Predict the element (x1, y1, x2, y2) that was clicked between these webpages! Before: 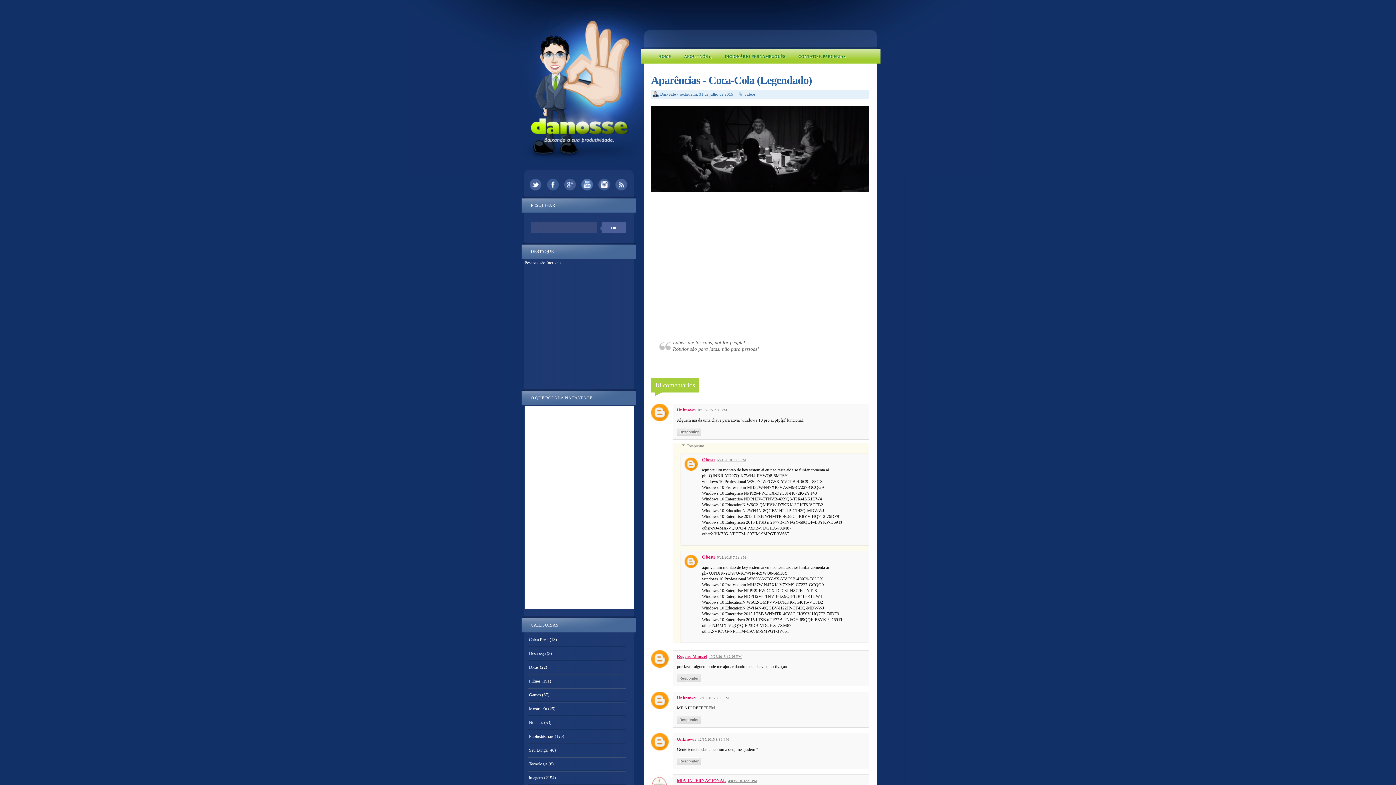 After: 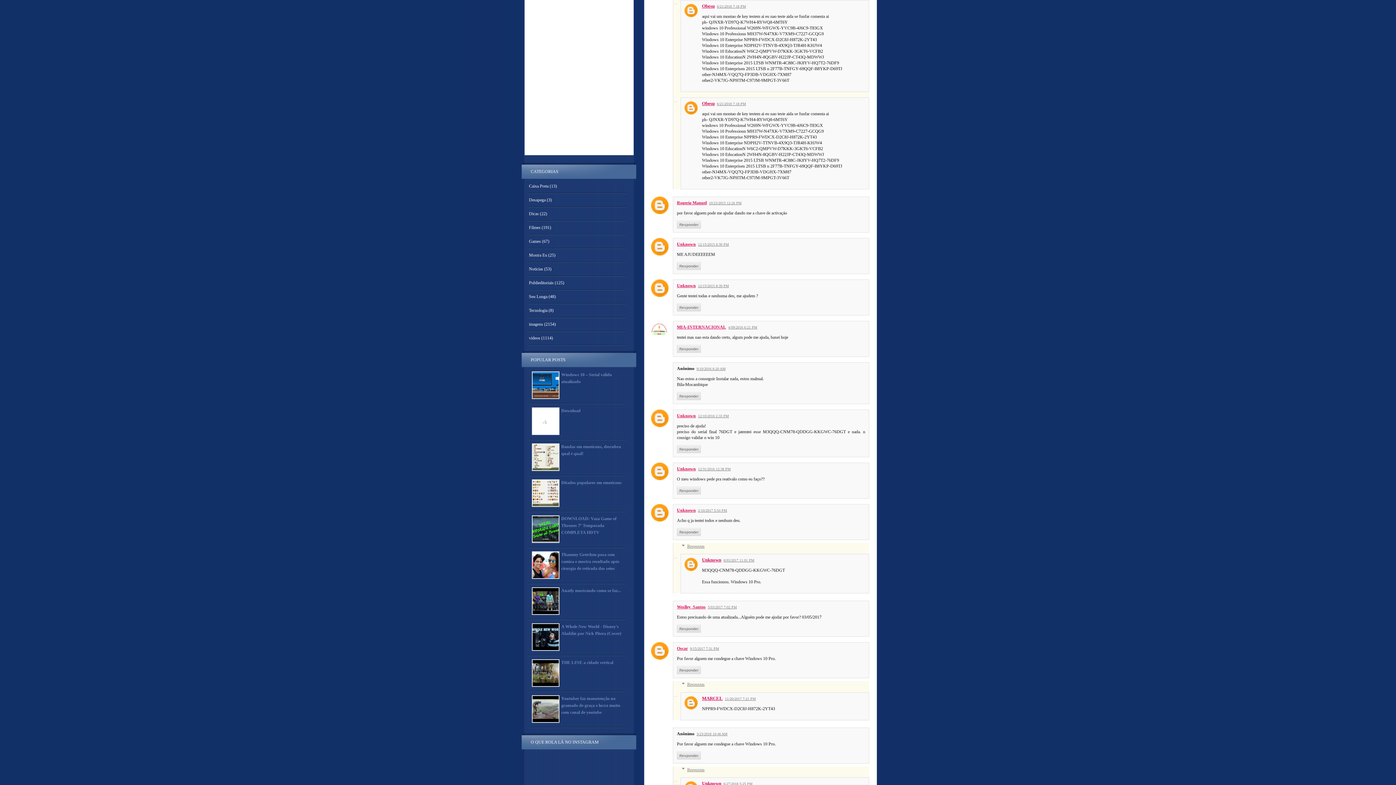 Action: label: 6/21/2018 7:18 PM bbox: (717, 458, 746, 462)